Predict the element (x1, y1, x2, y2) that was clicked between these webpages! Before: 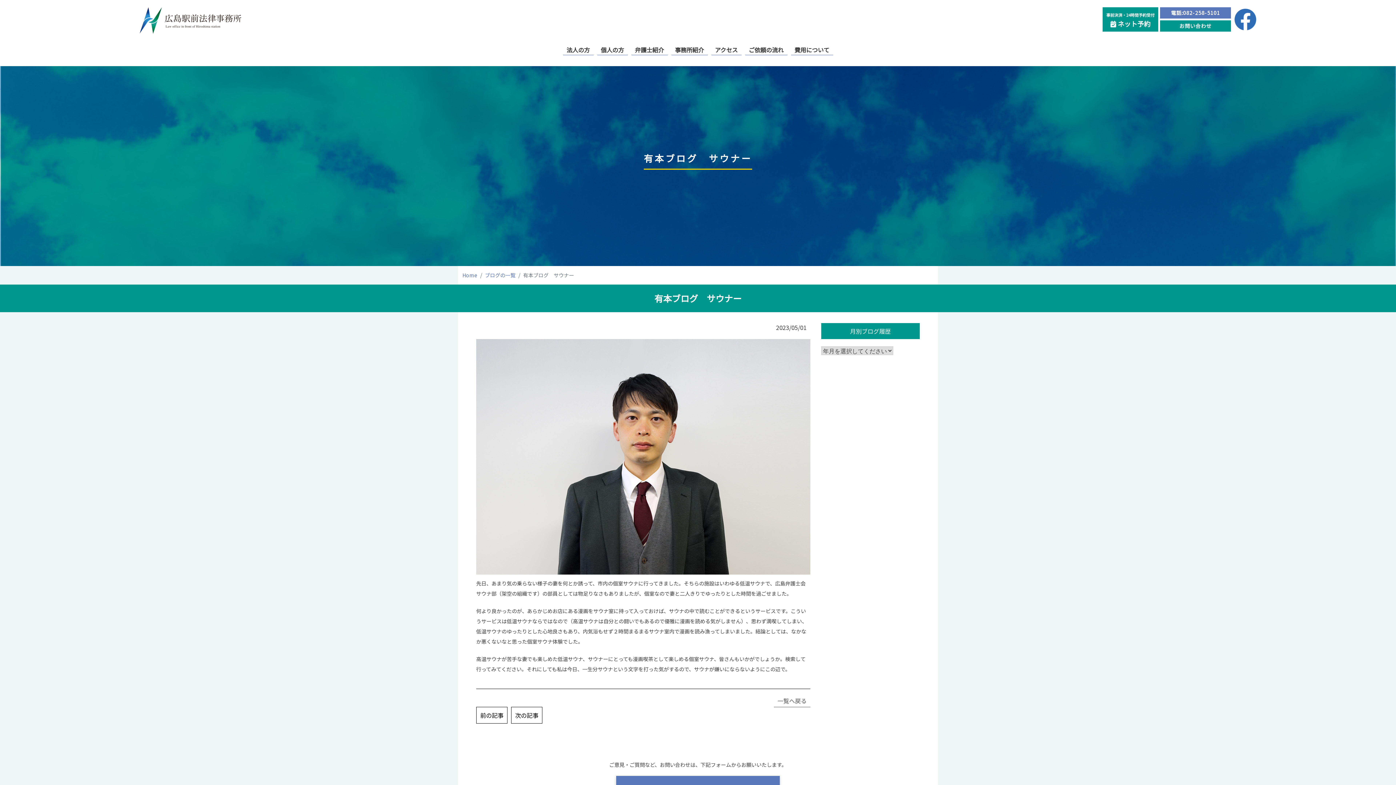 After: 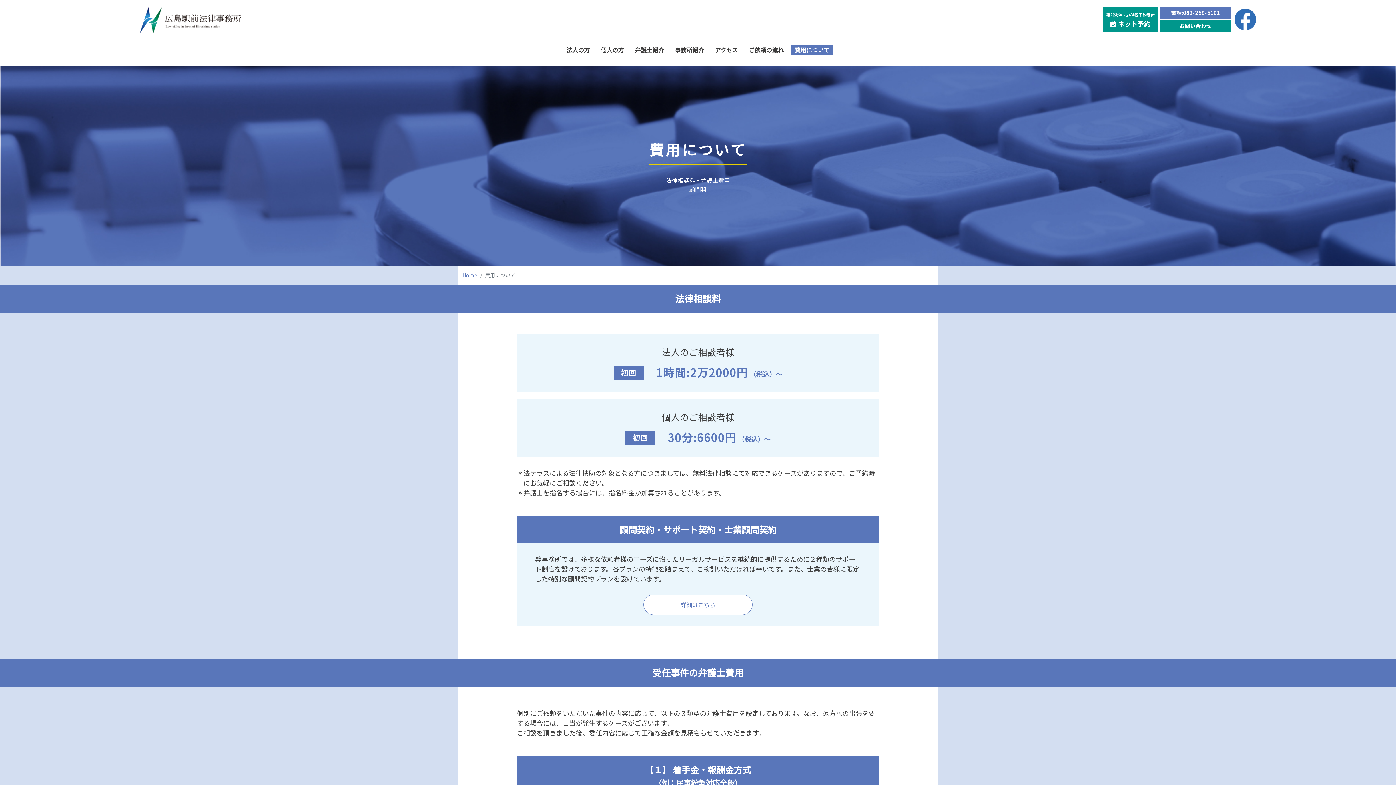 Action: bbox: (791, 44, 833, 55) label: 費用について